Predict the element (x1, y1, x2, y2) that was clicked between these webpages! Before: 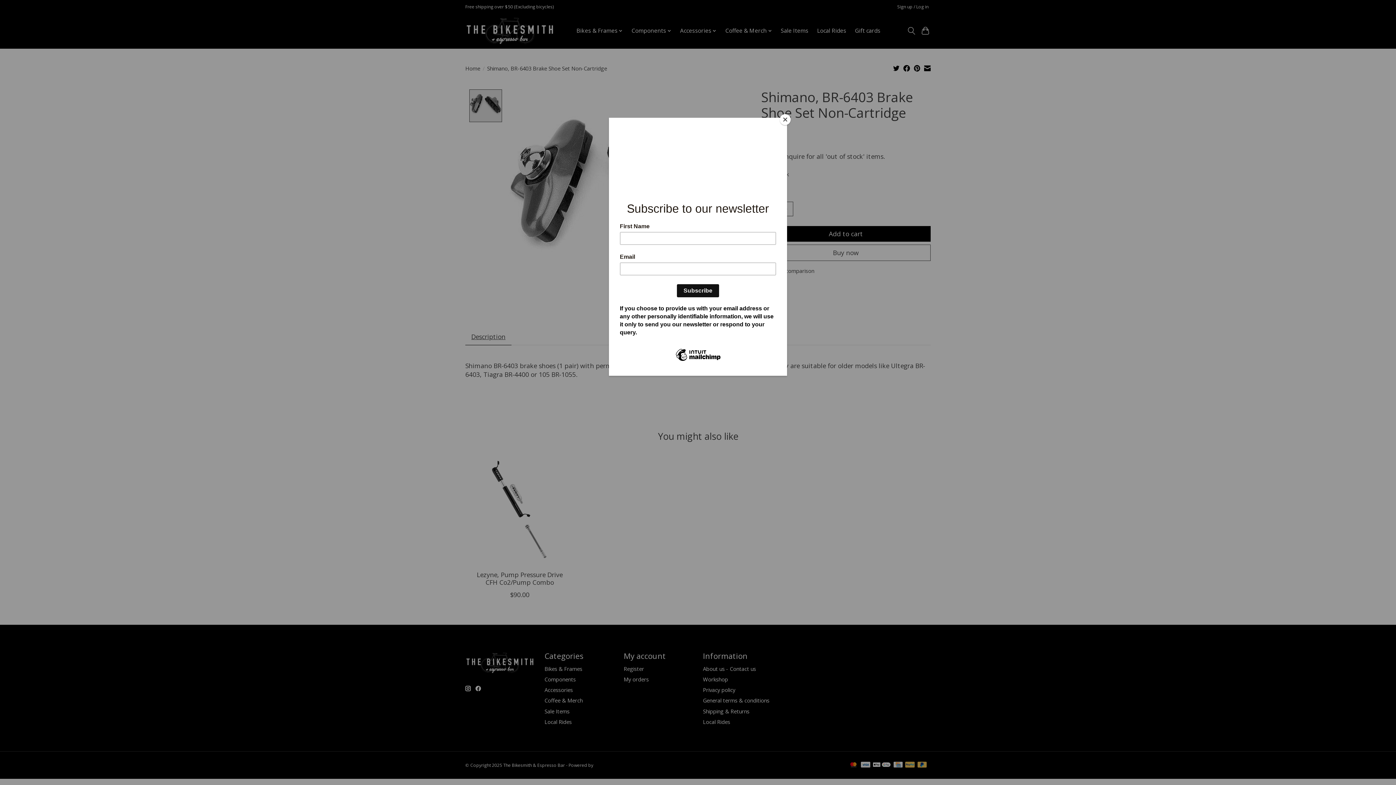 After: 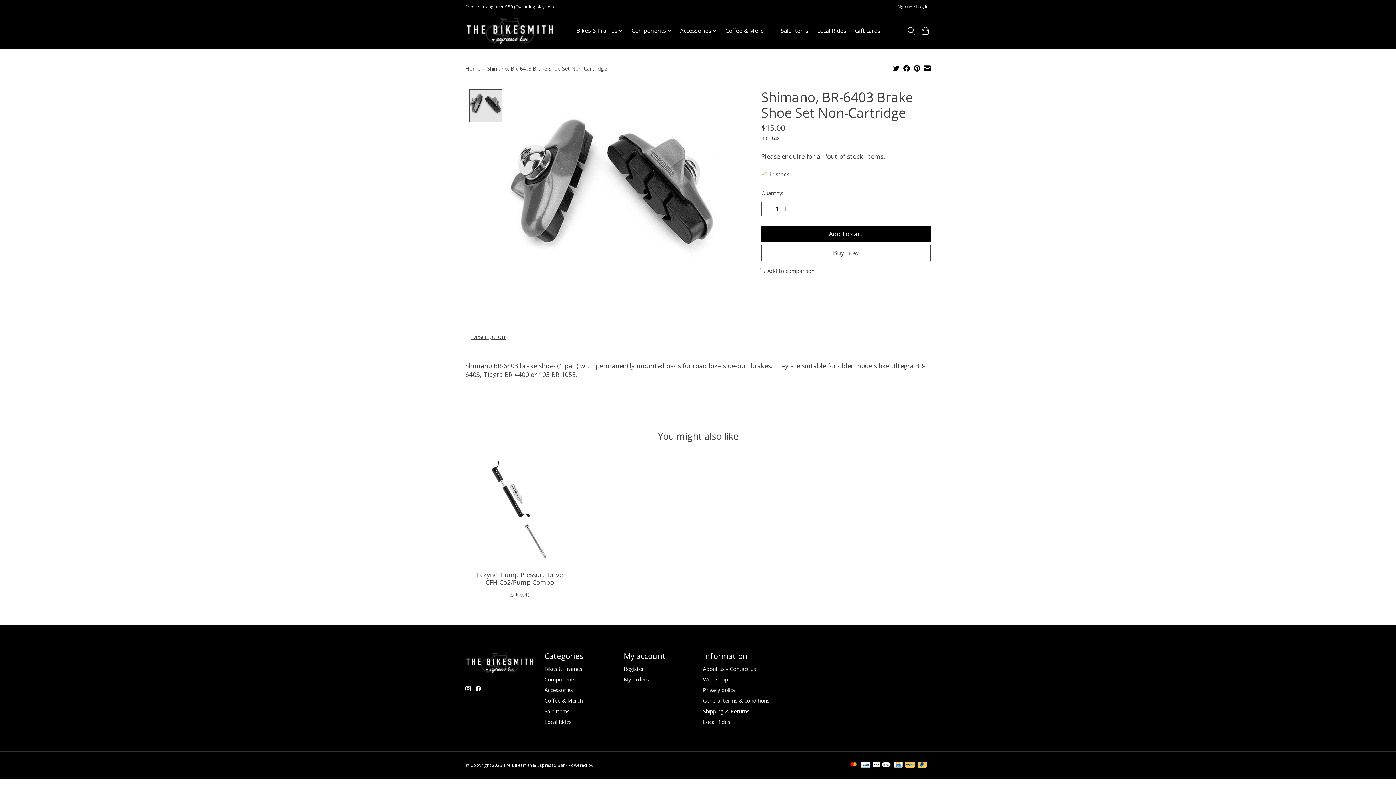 Action: label: Close bbox: (780, 114, 790, 125)